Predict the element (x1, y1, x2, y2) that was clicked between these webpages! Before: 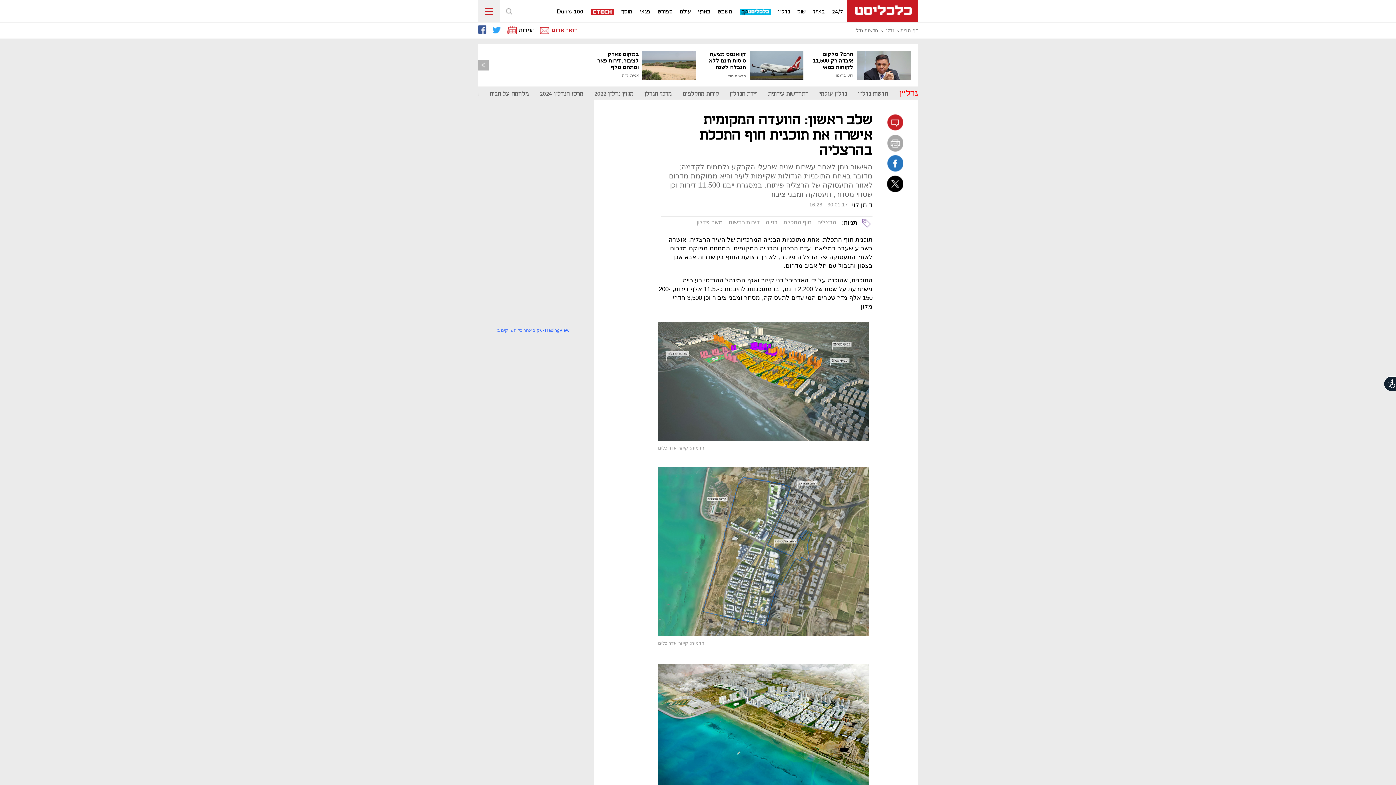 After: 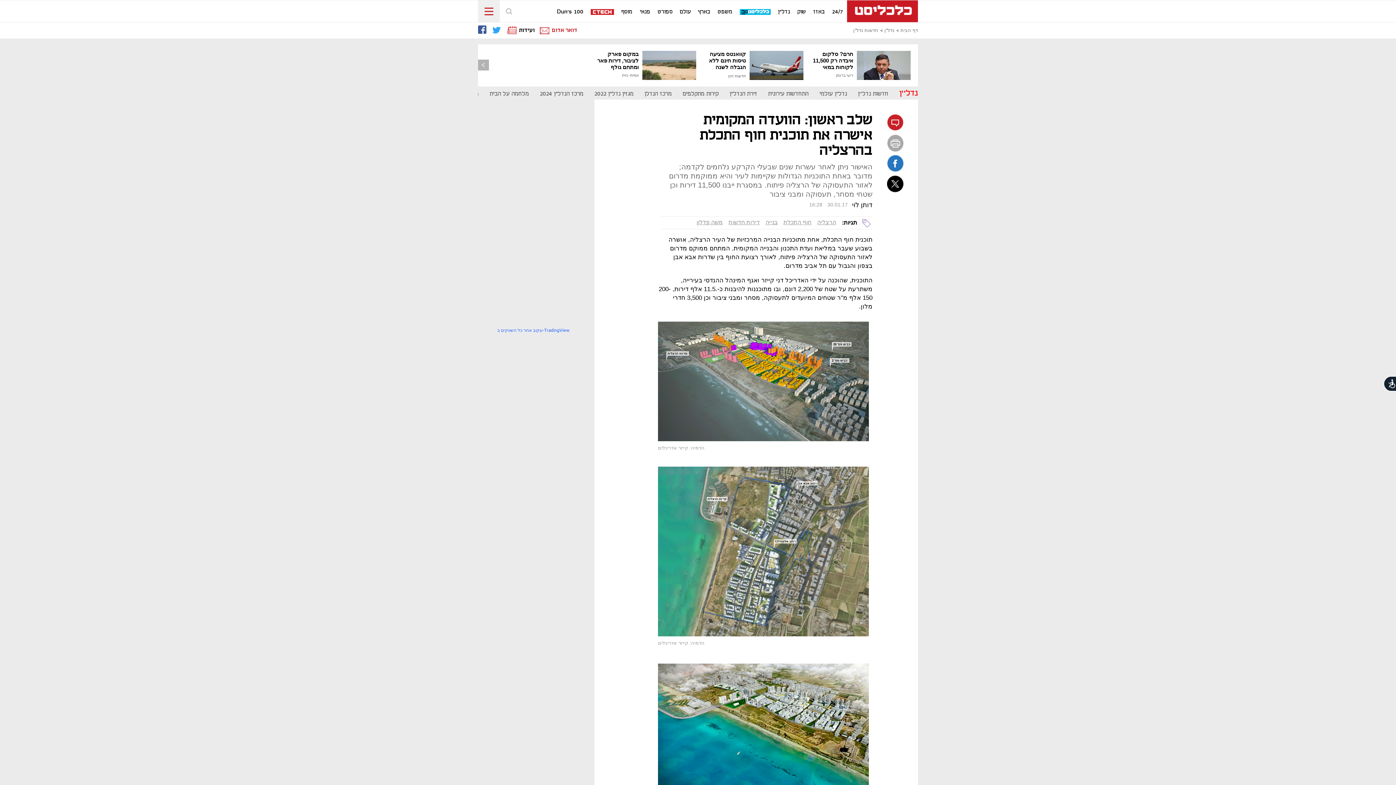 Action: bbox: (887, 155, 903, 172)